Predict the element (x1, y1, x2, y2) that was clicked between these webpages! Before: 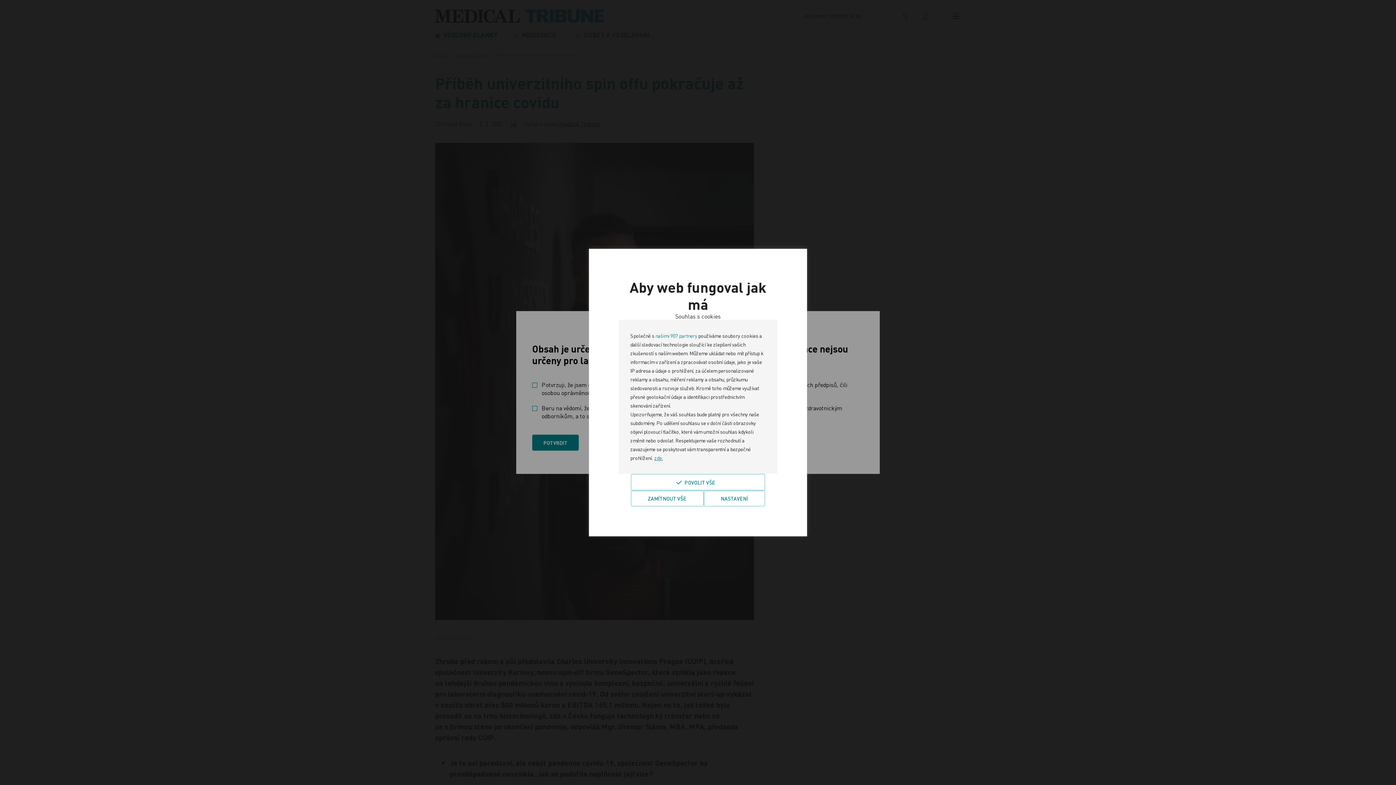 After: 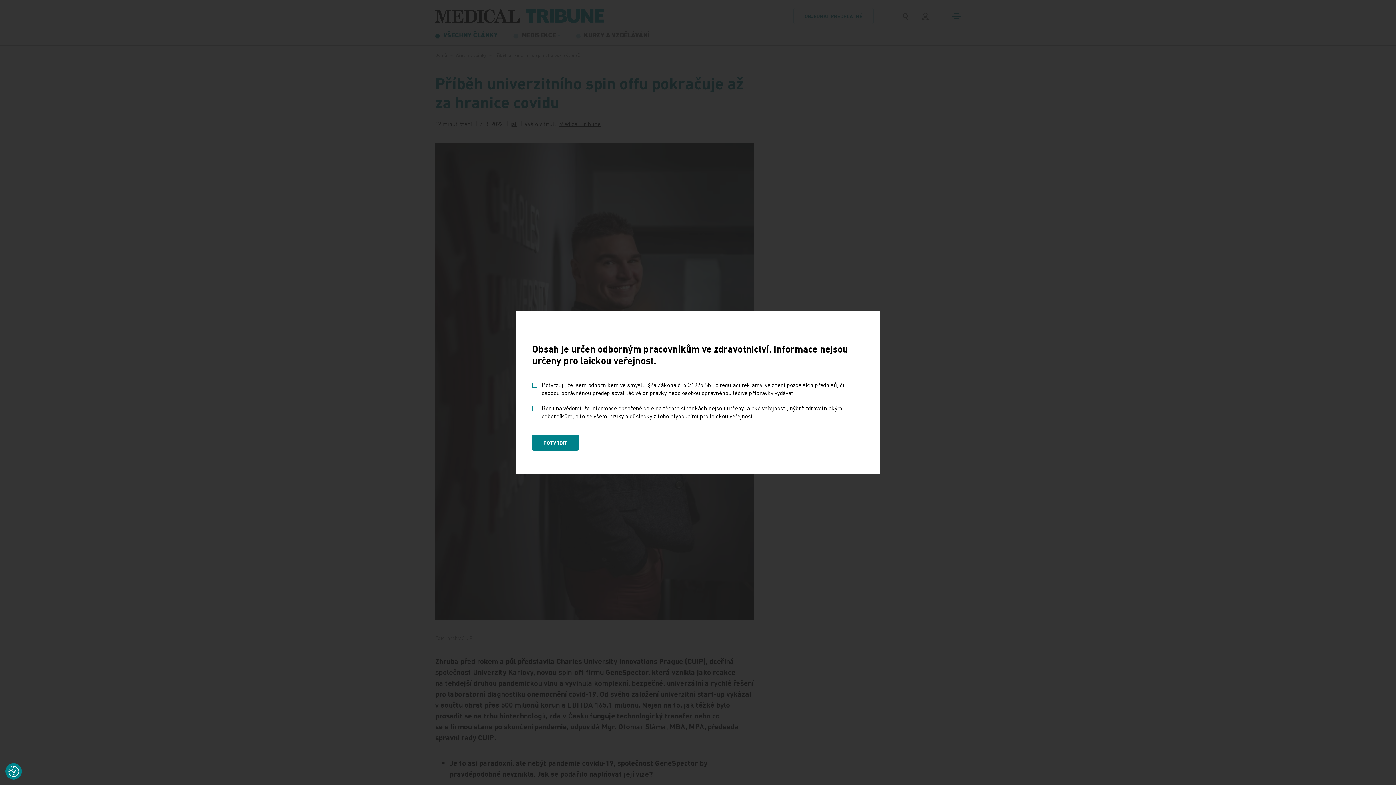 Action: label: Povolit vše bbox: (630, 474, 765, 490)